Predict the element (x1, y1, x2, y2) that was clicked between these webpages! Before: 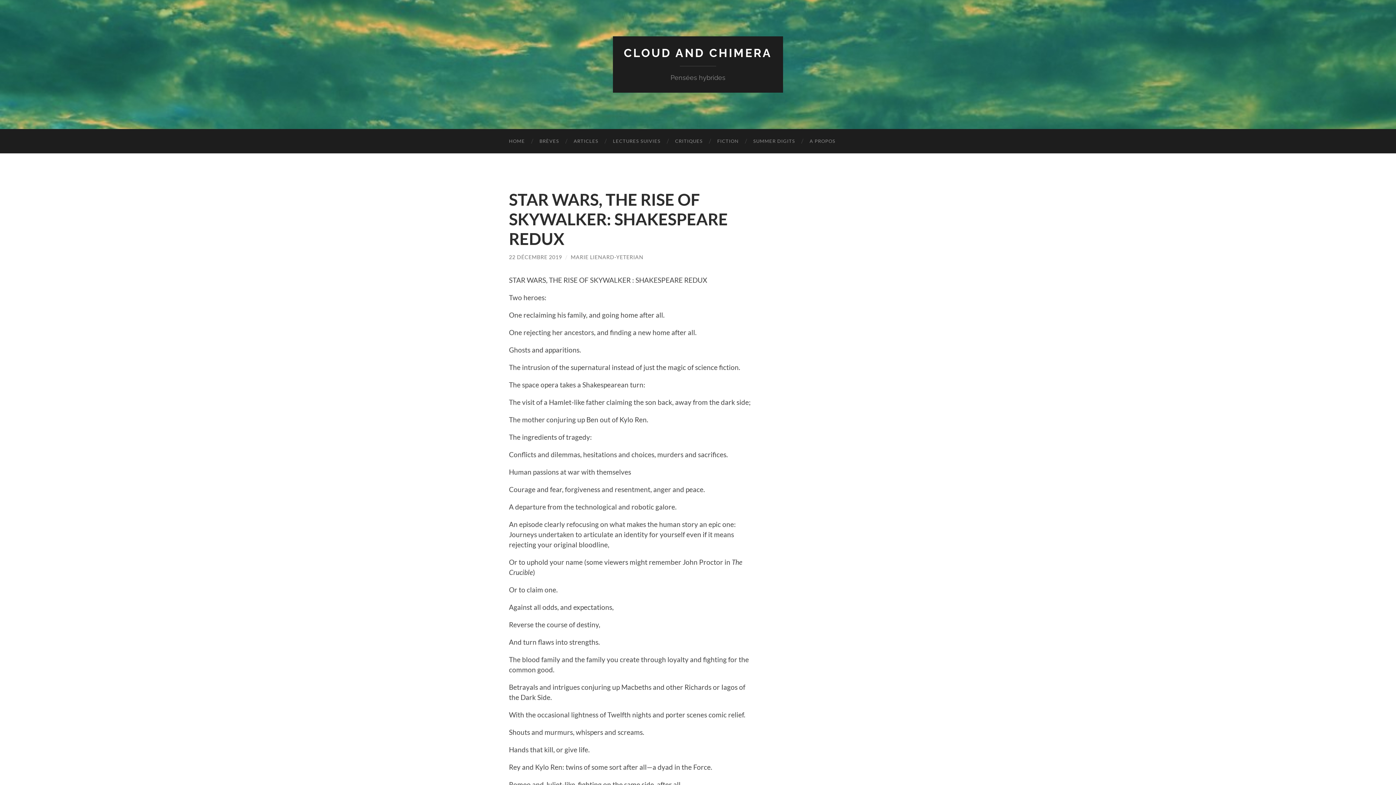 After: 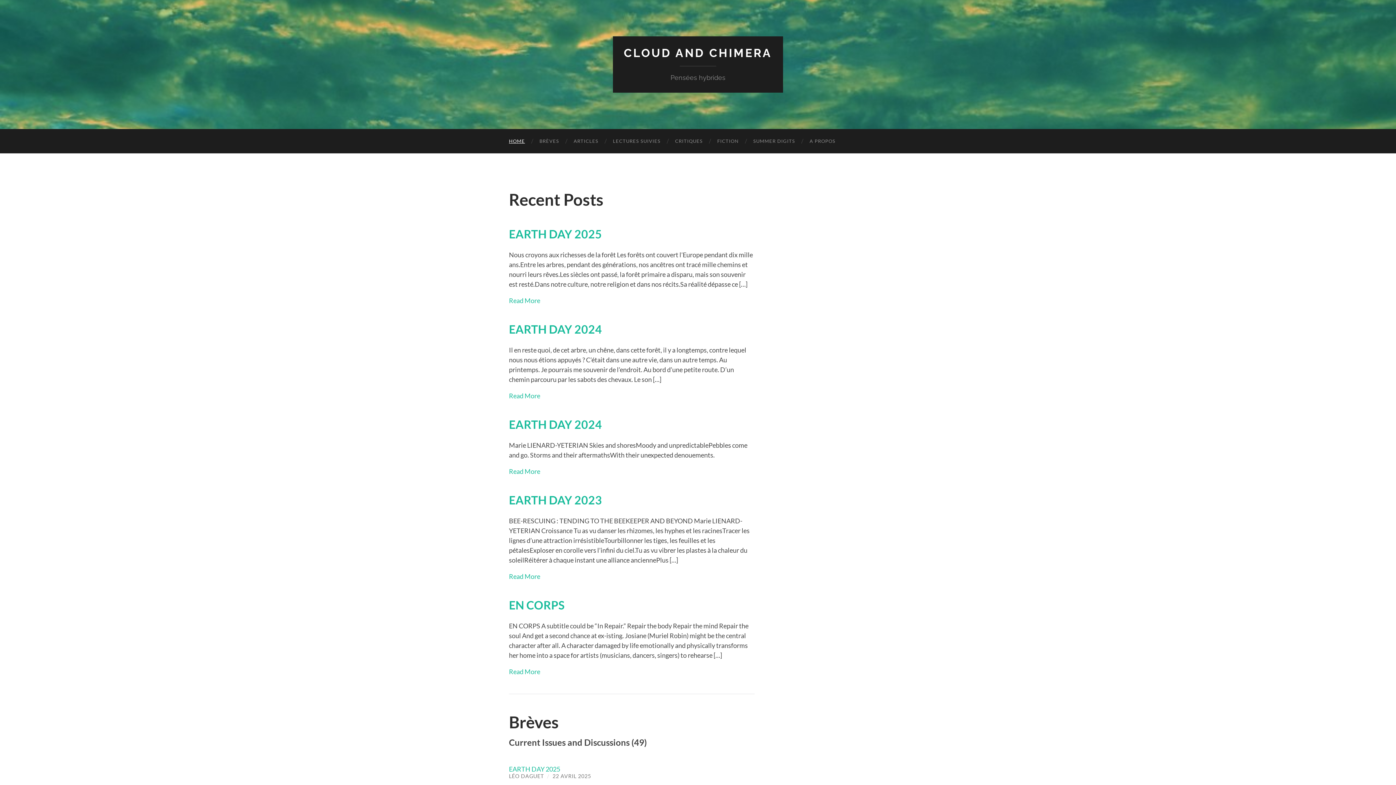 Action: bbox: (501, 129, 532, 153) label: HOME